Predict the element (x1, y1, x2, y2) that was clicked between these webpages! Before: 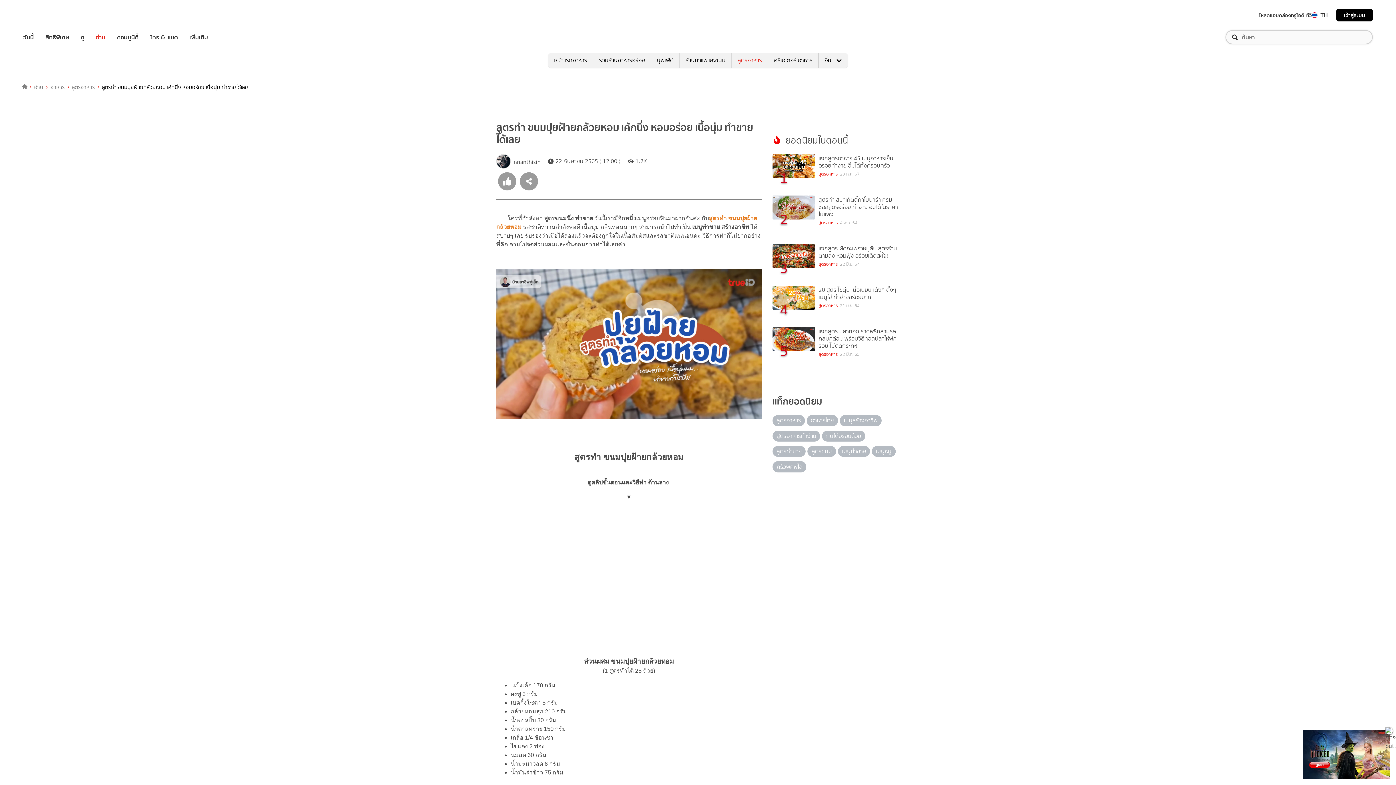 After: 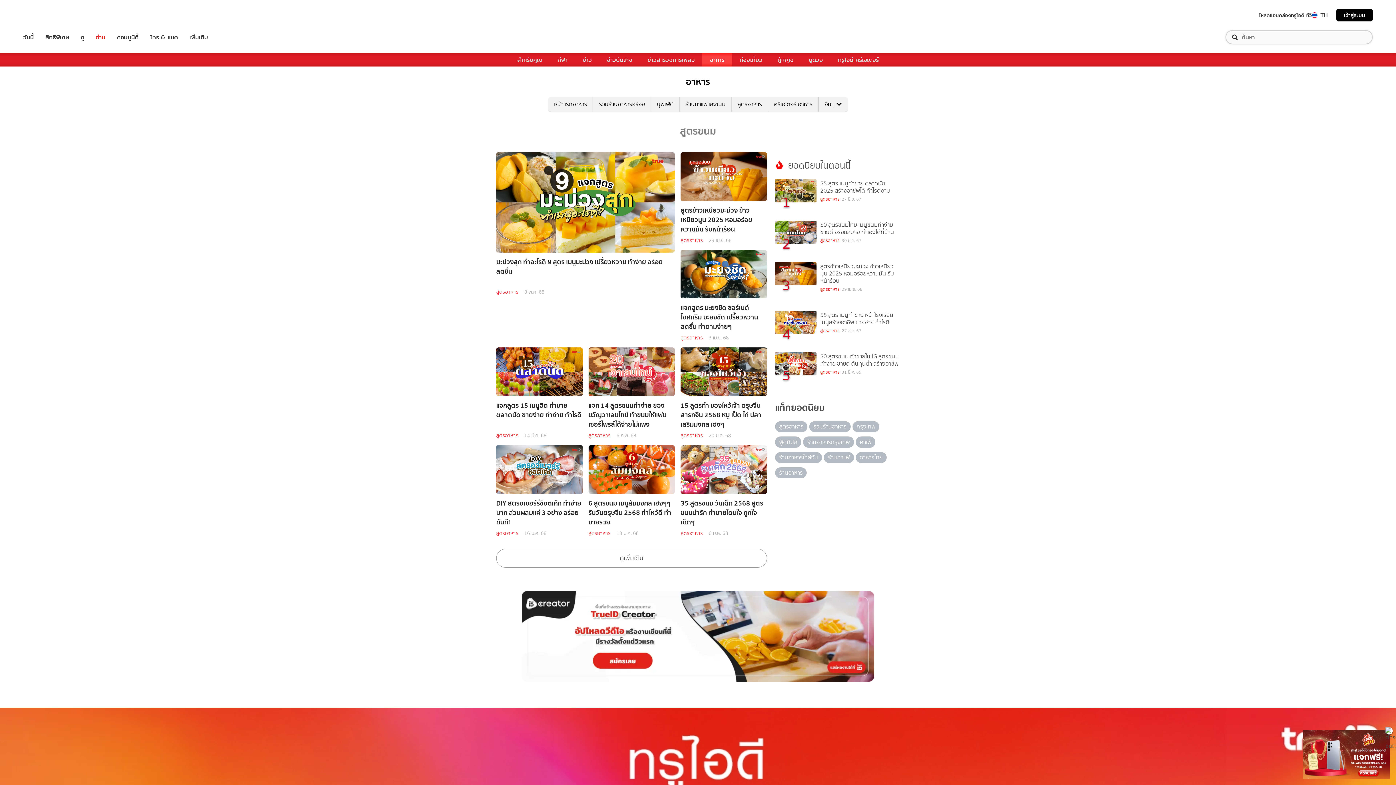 Action: label: สูตรขนม bbox: (807, 446, 836, 457)